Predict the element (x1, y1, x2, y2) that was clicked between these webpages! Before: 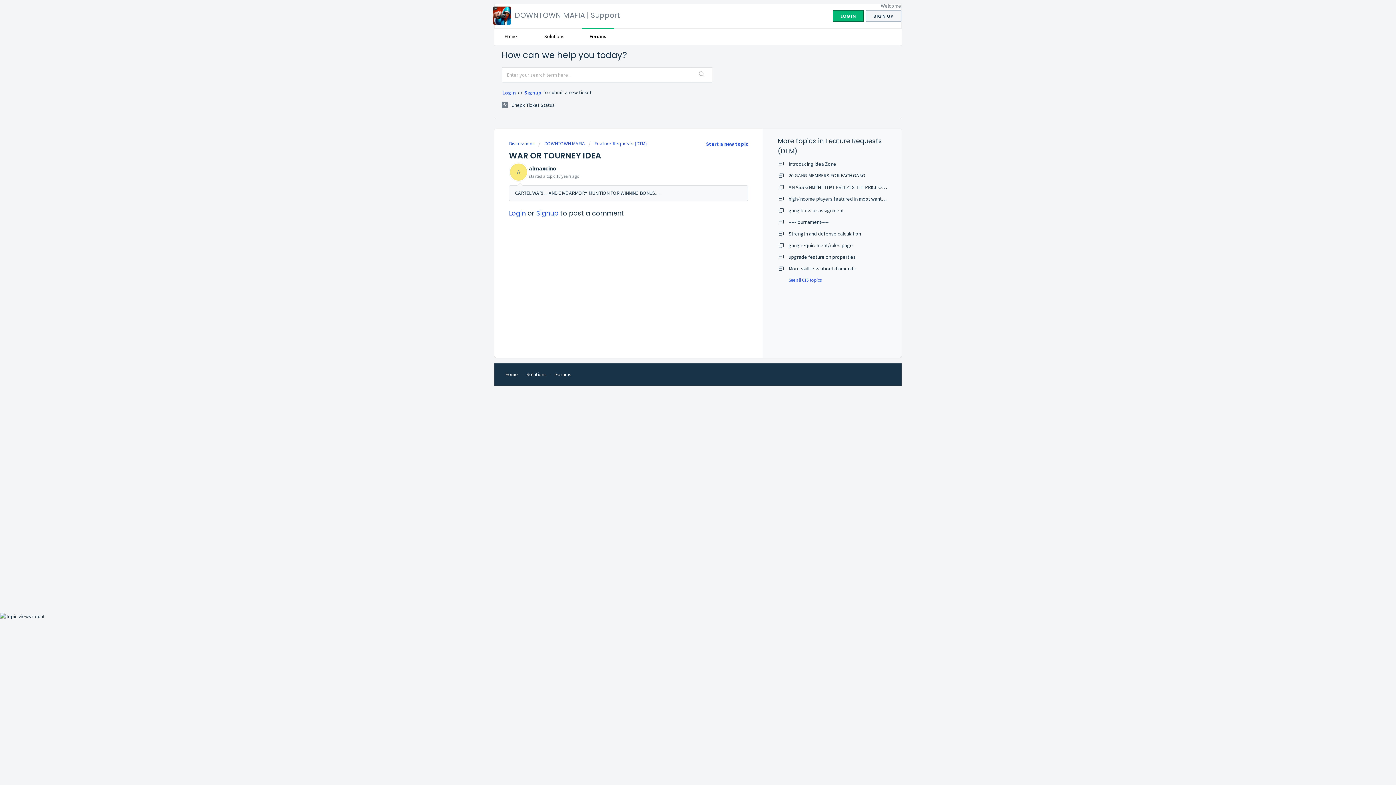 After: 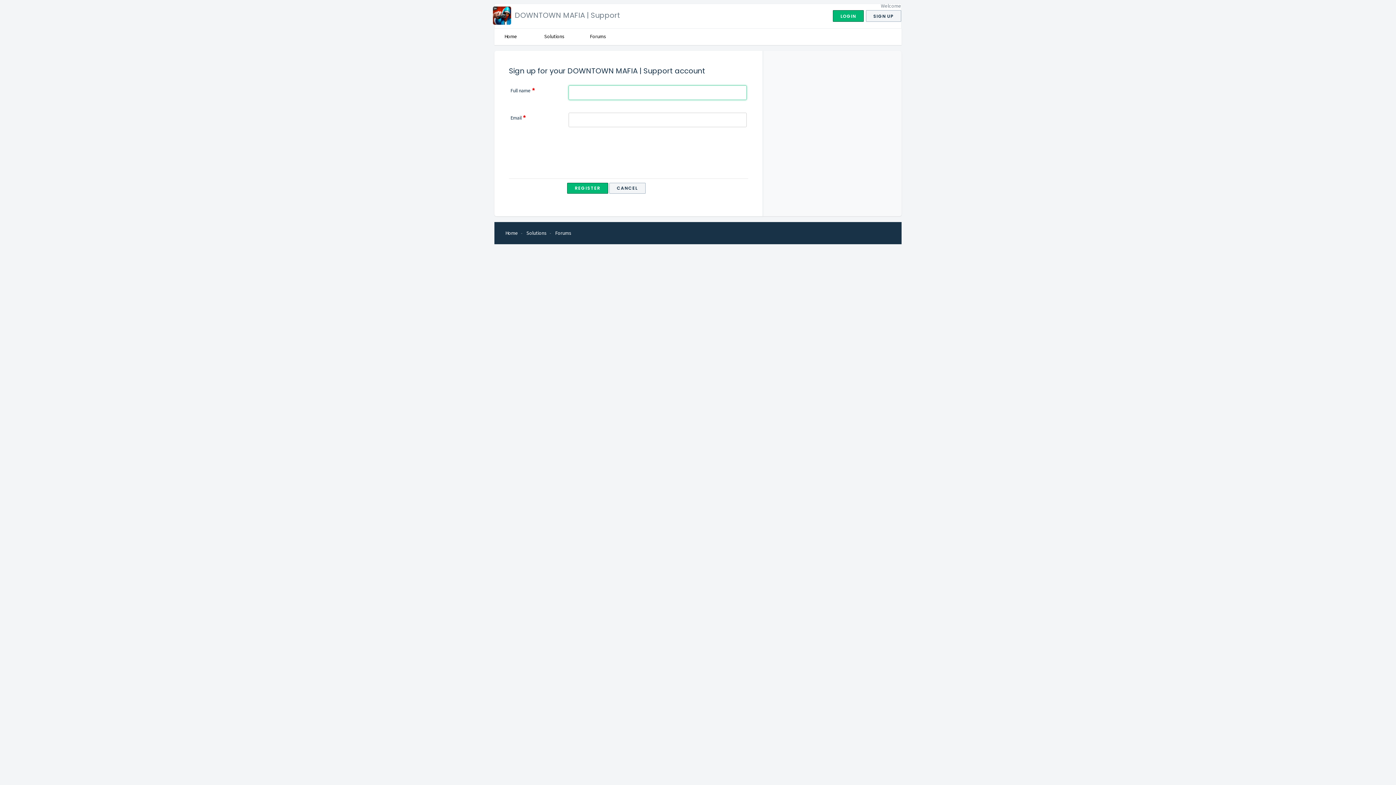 Action: label: Signup bbox: (536, 208, 558, 217)